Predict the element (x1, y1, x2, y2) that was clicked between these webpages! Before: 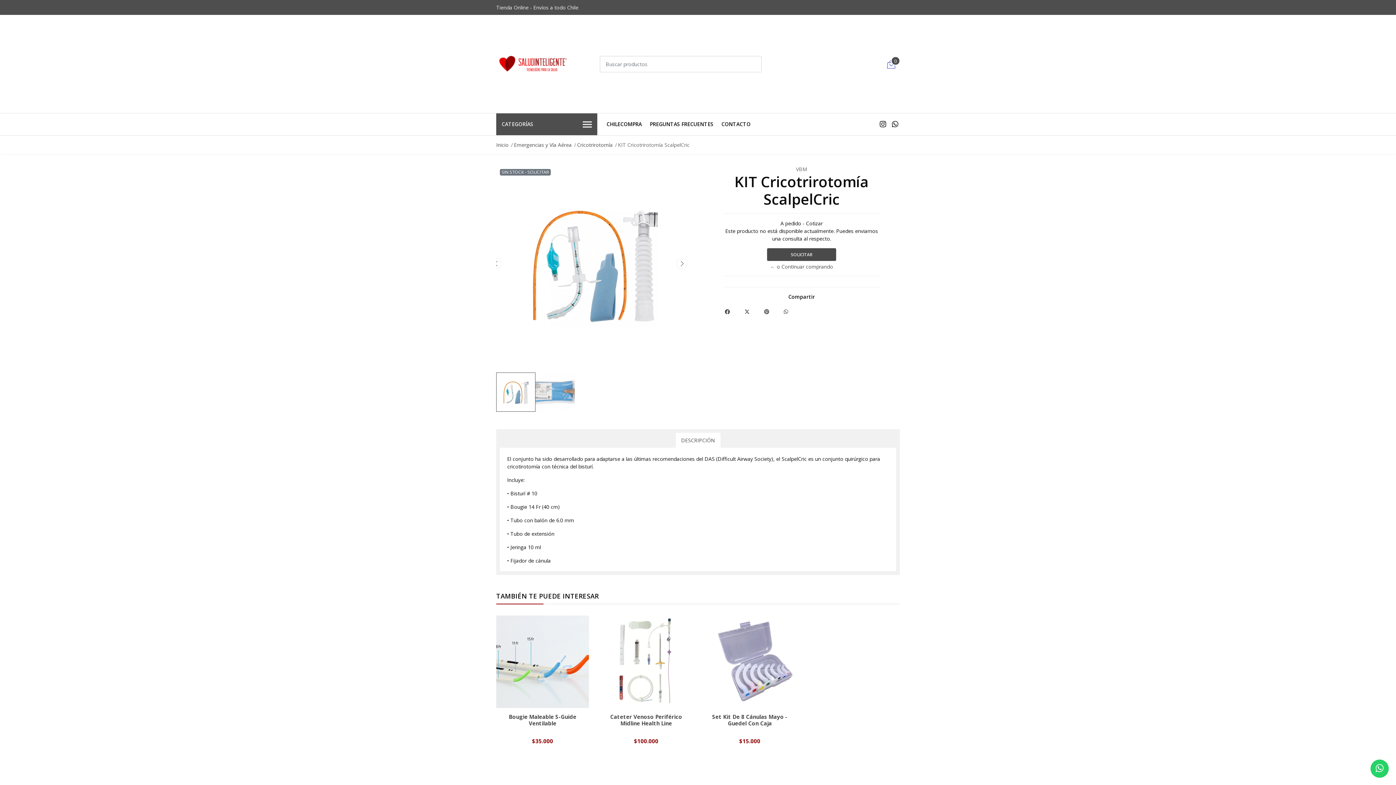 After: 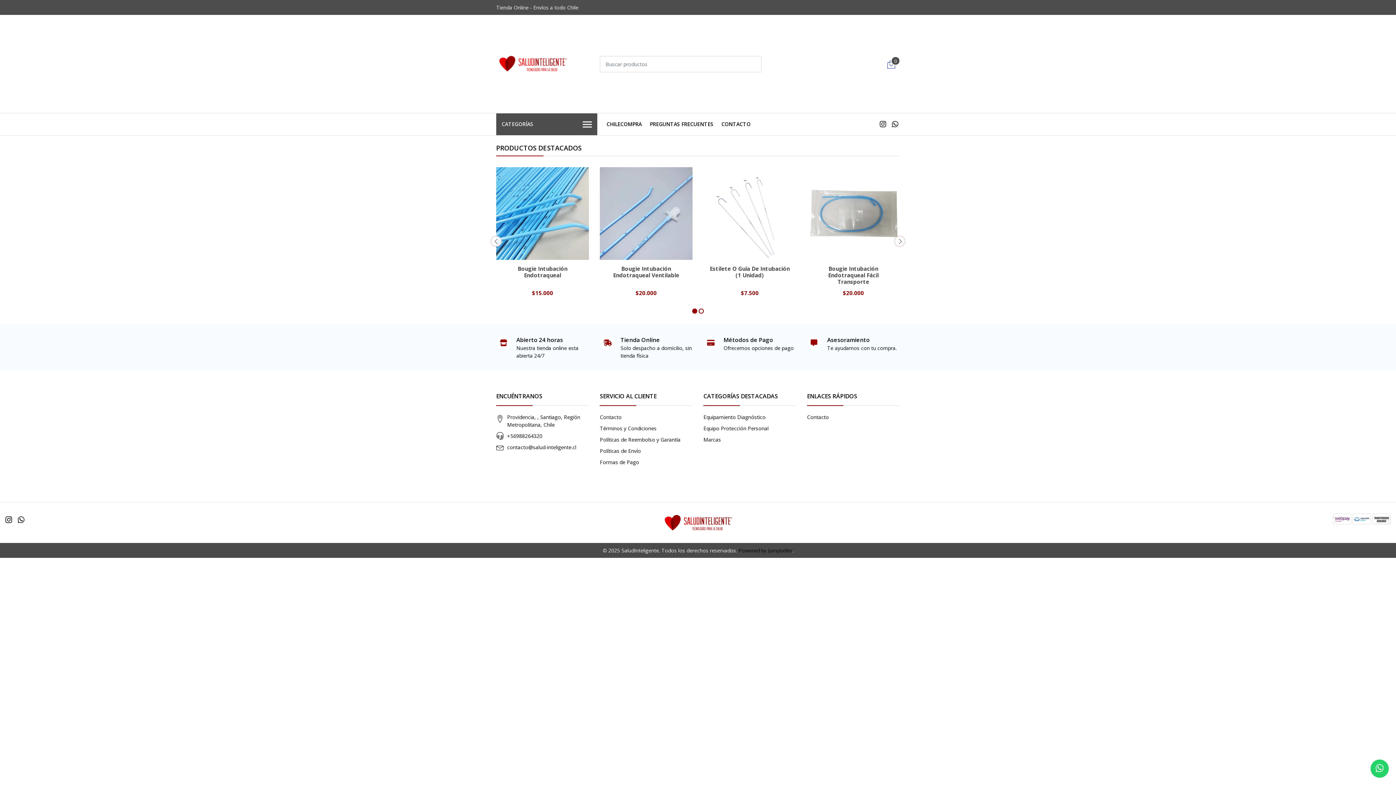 Action: label: ← o Continuar comprando bbox: (723, 262, 880, 270)